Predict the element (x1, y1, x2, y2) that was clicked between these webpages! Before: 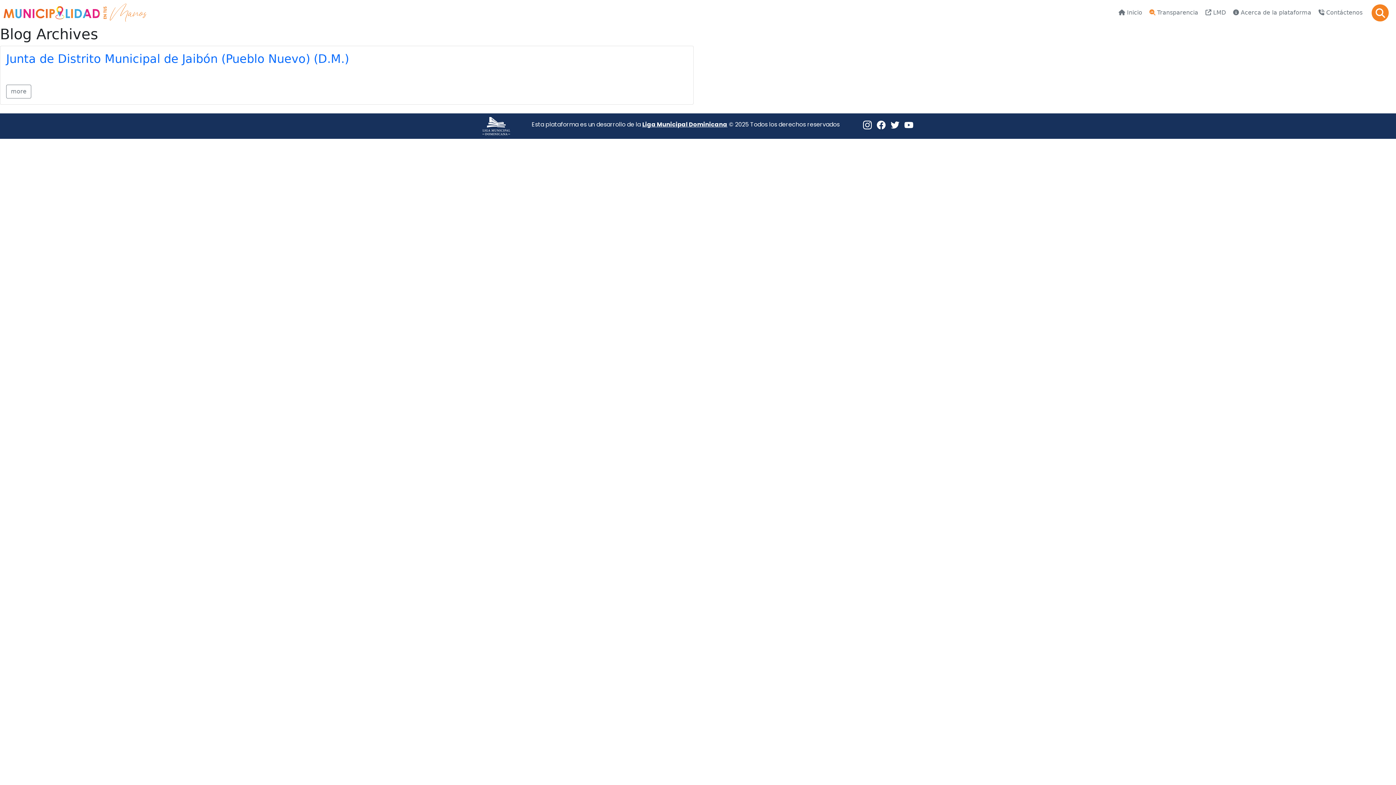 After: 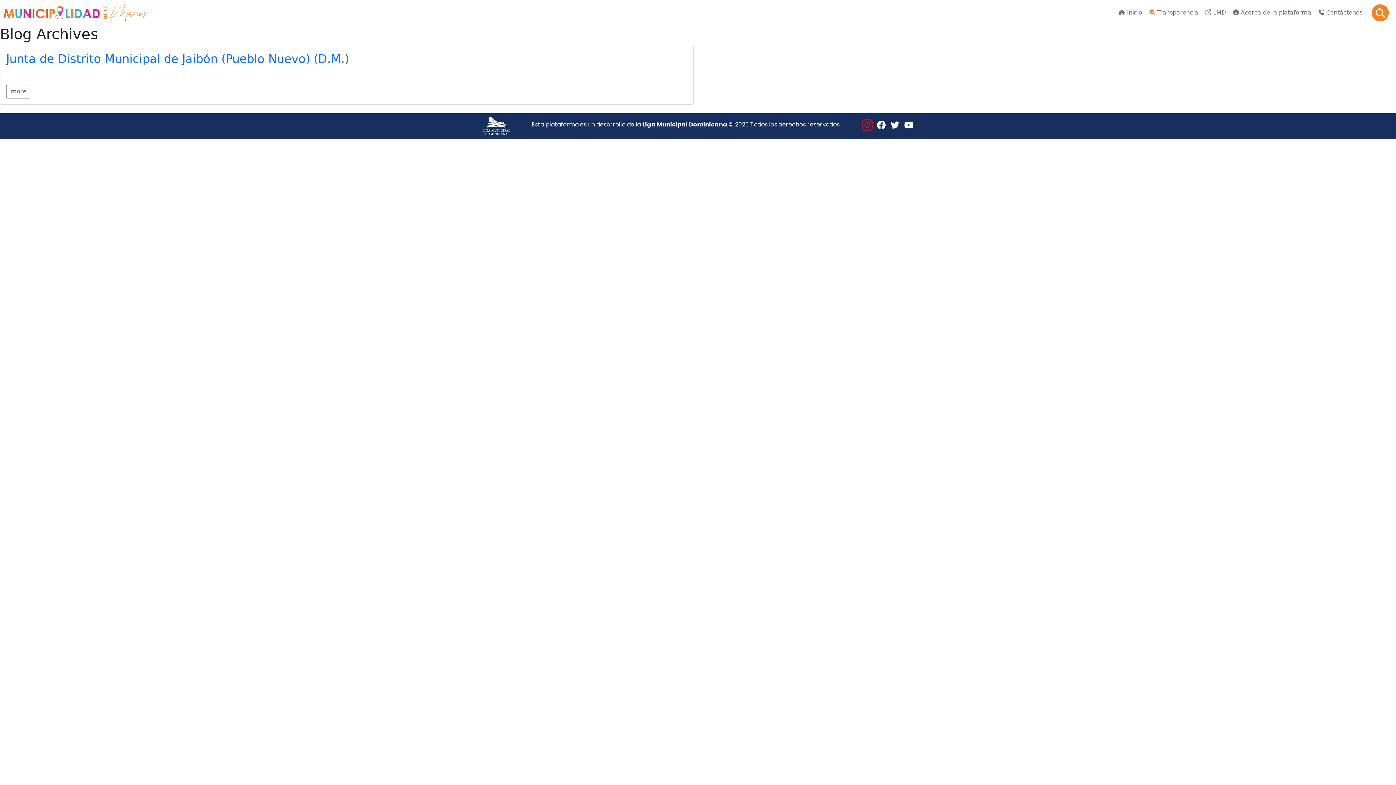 Action: label:   bbox: (863, 120, 873, 128)